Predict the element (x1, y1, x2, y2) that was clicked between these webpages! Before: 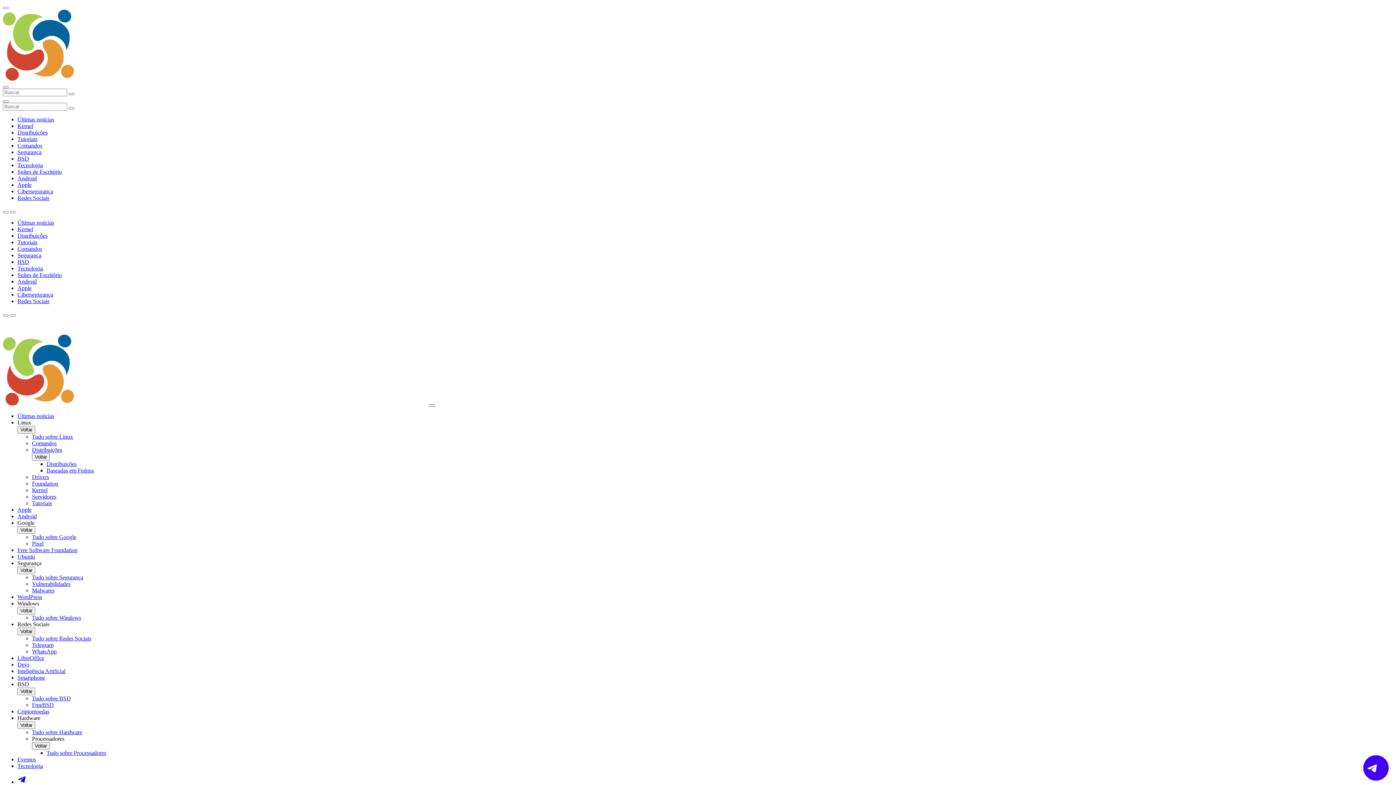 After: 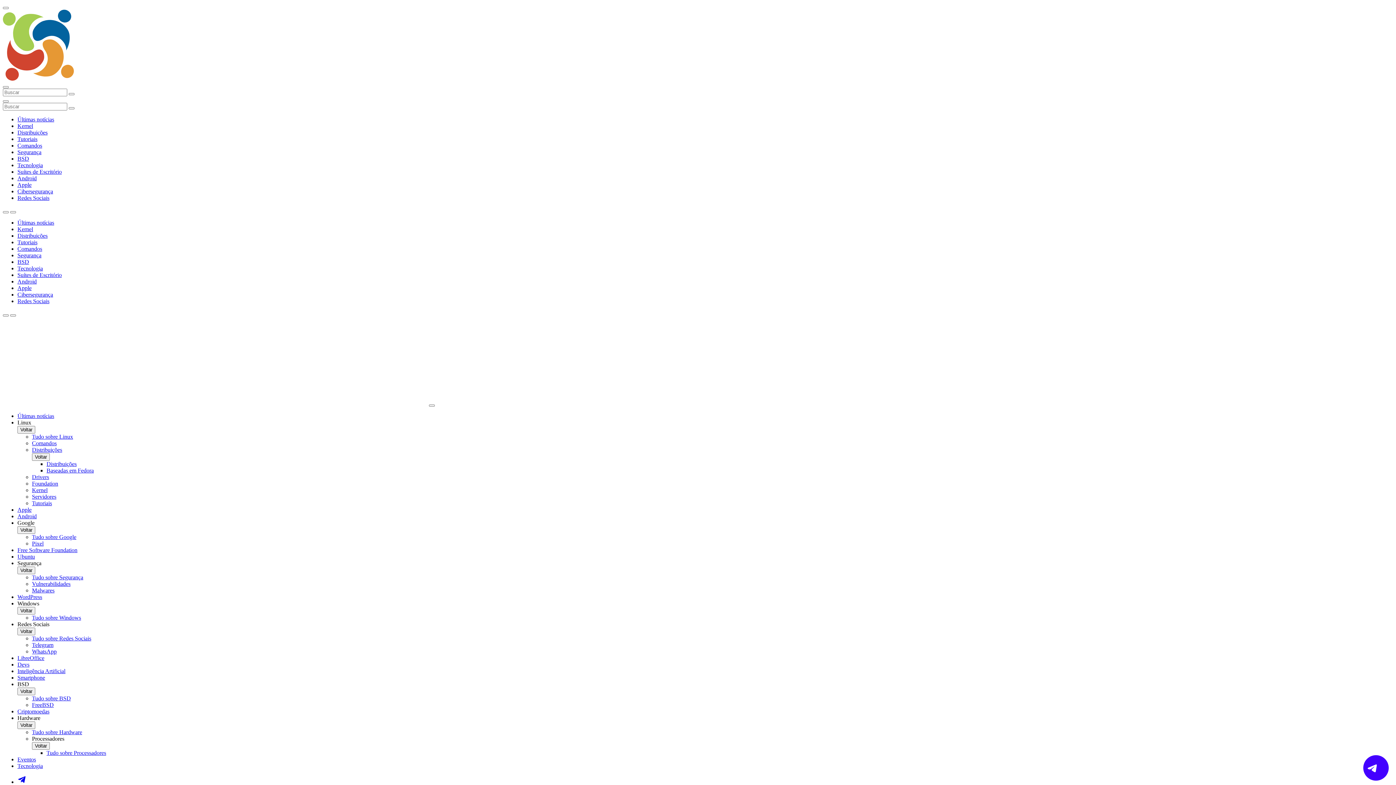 Action: bbox: (17, 674, 45, 681) label: Smartphone